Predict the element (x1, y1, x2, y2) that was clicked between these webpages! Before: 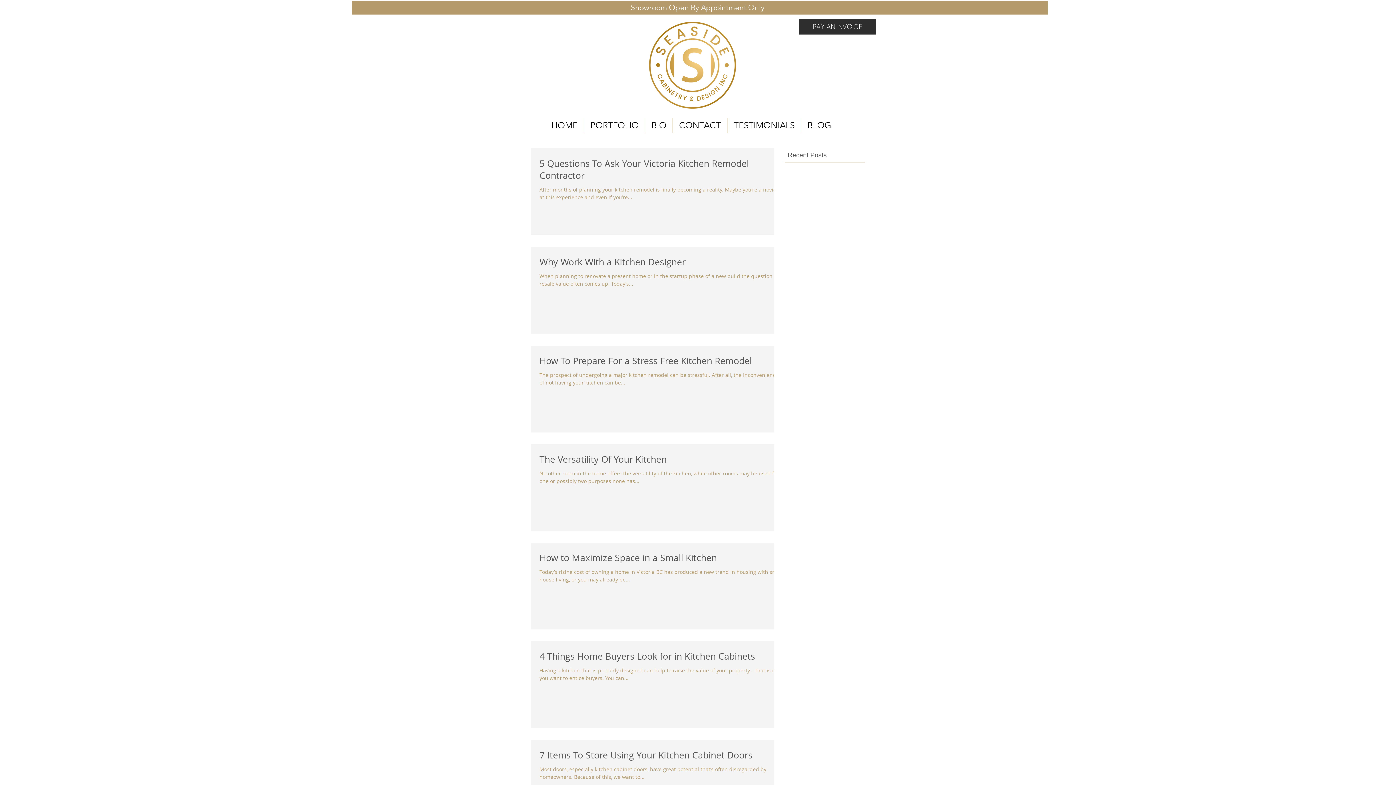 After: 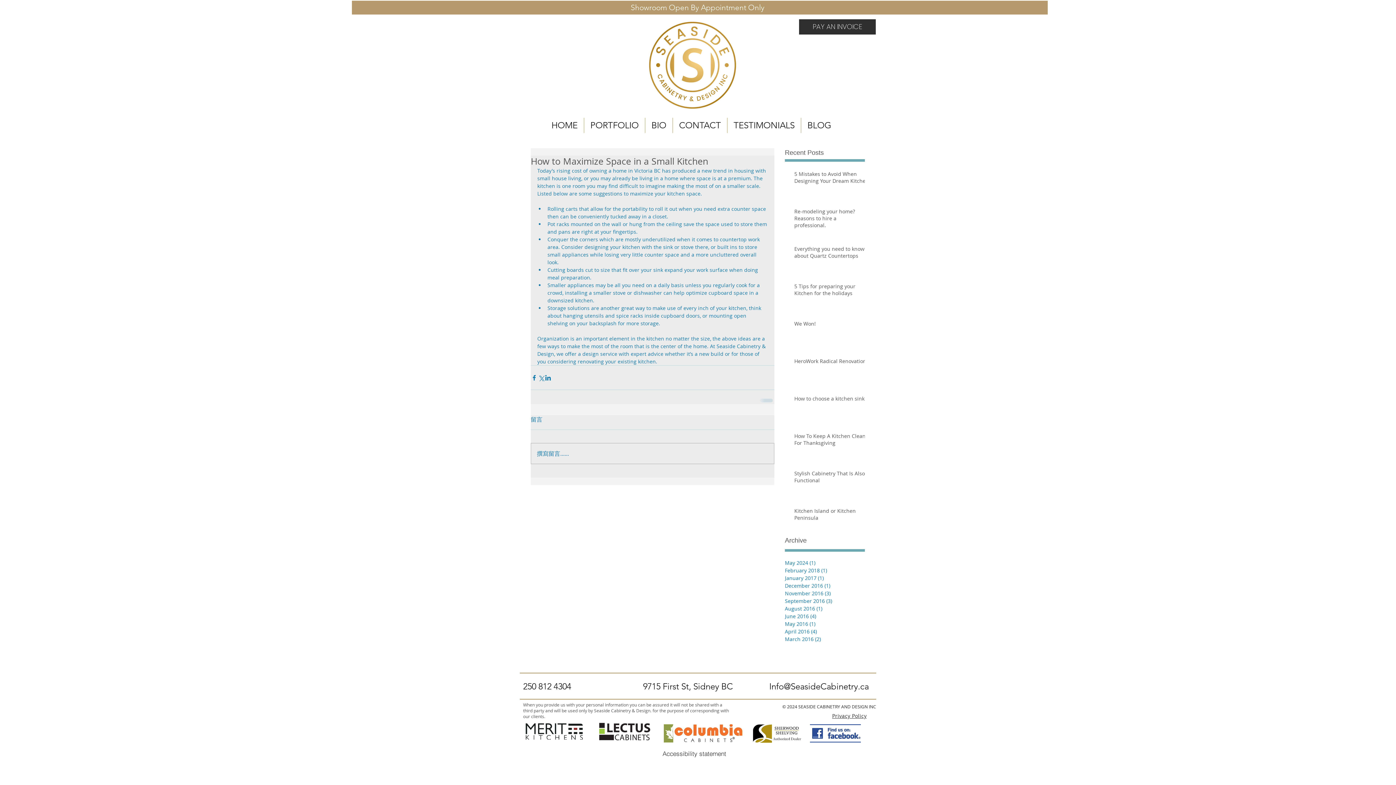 Action: bbox: (539, 551, 783, 568) label: How to Maximize Space in a Small Kitchen